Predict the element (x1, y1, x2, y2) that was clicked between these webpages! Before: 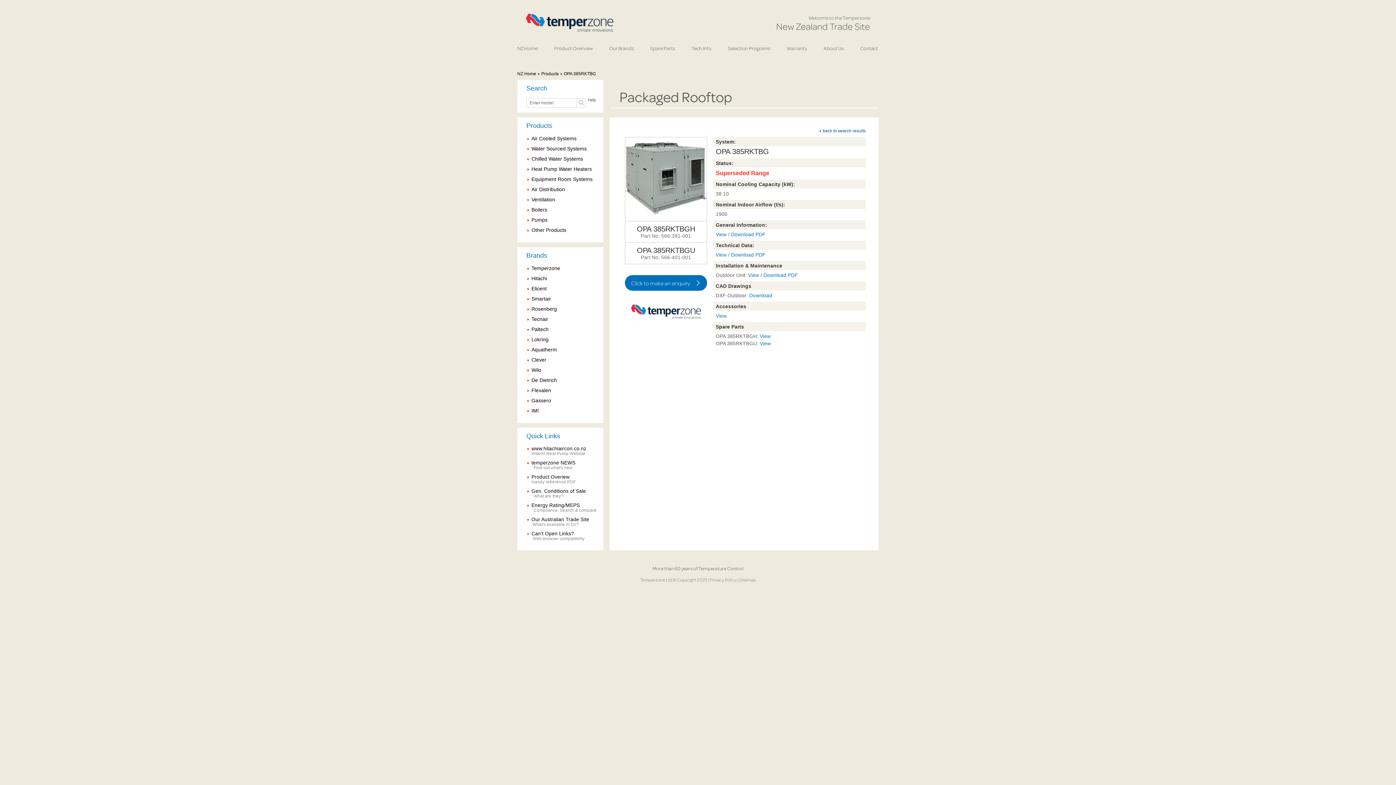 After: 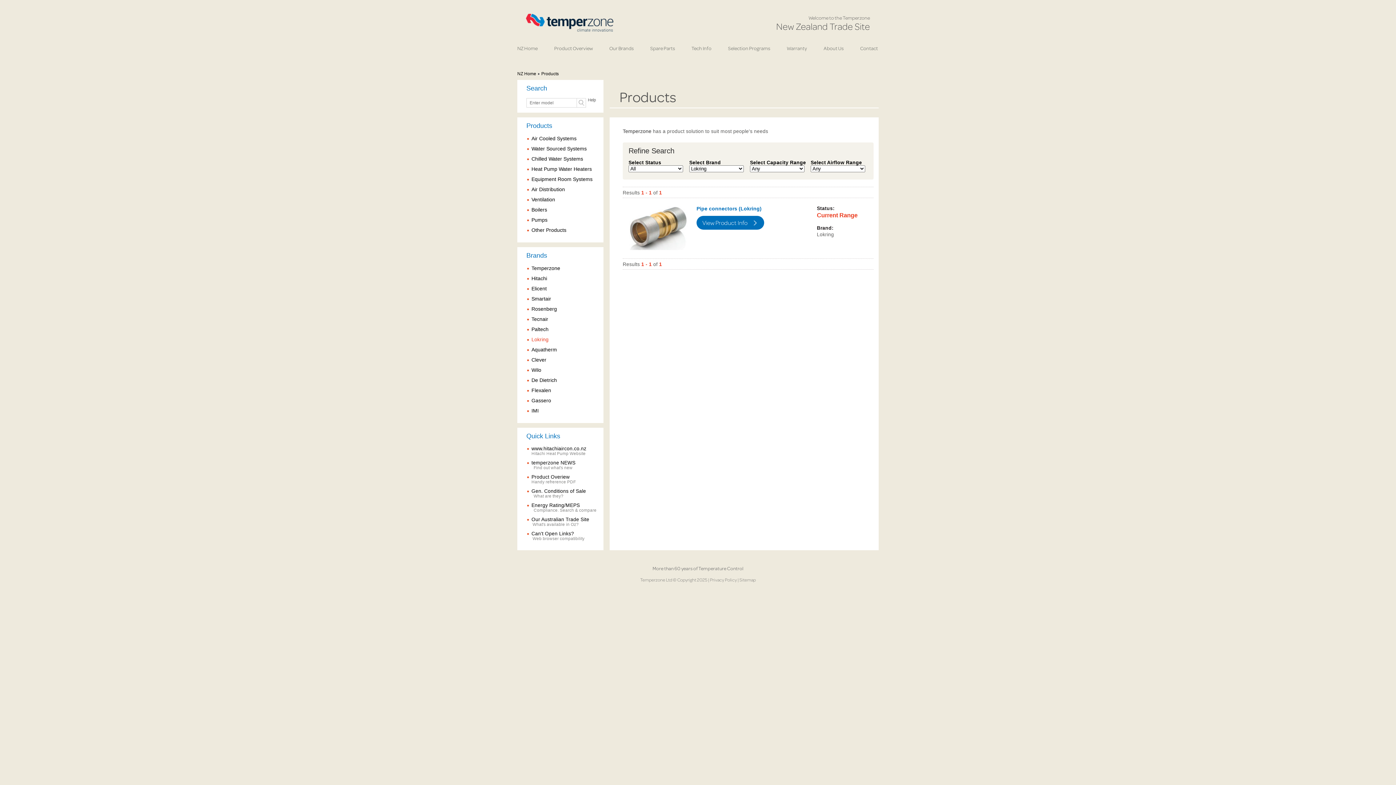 Action: bbox: (531, 336, 548, 342) label: Lokring